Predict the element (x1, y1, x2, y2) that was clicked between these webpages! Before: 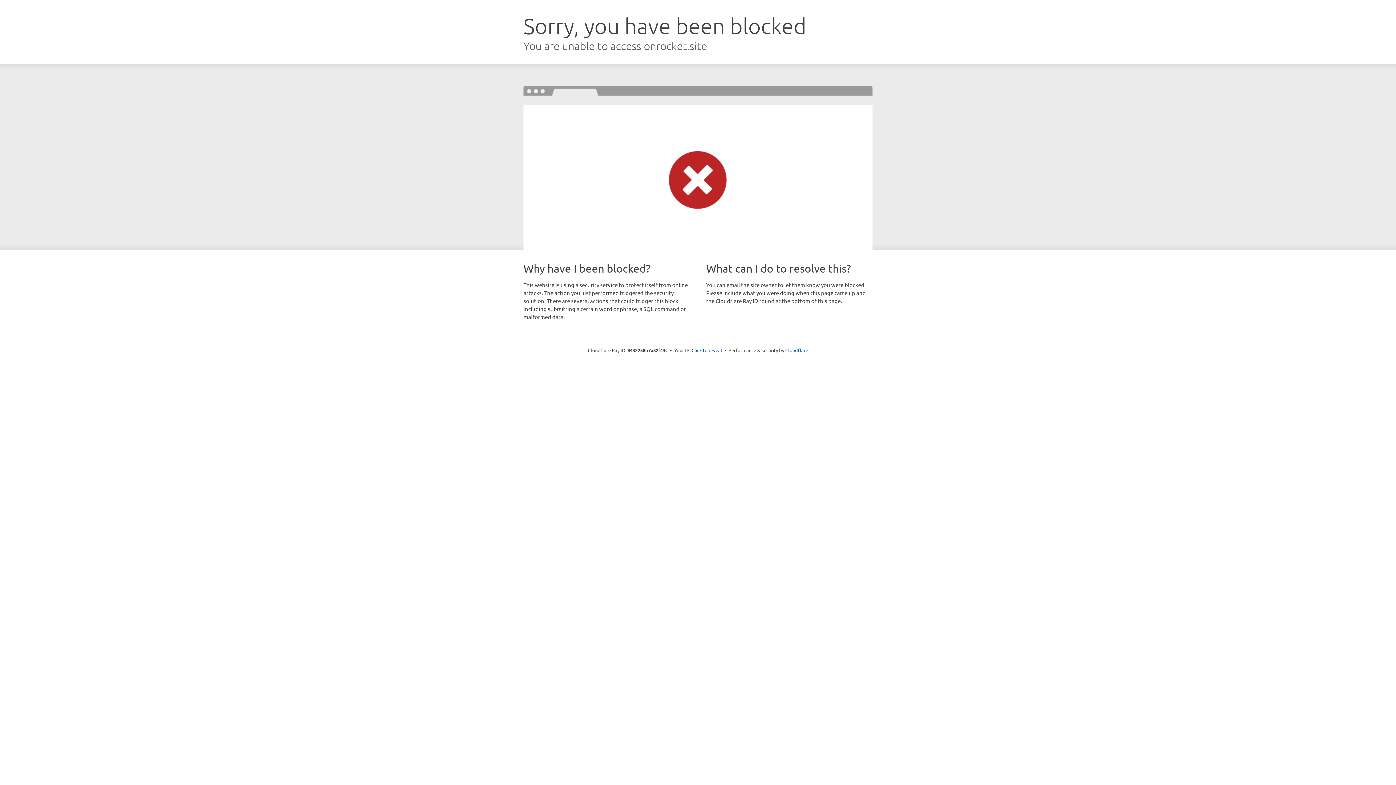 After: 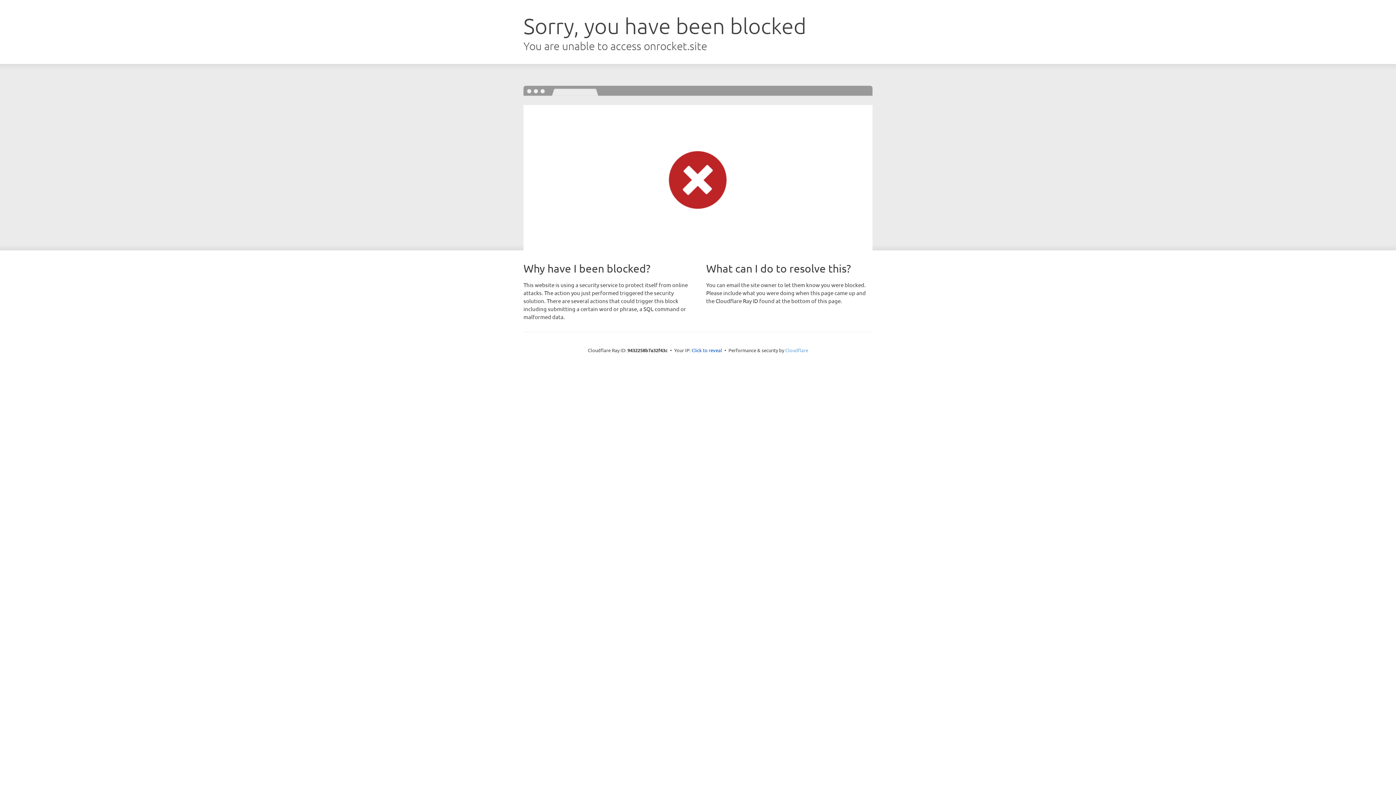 Action: bbox: (785, 347, 808, 353) label: Cloudflare